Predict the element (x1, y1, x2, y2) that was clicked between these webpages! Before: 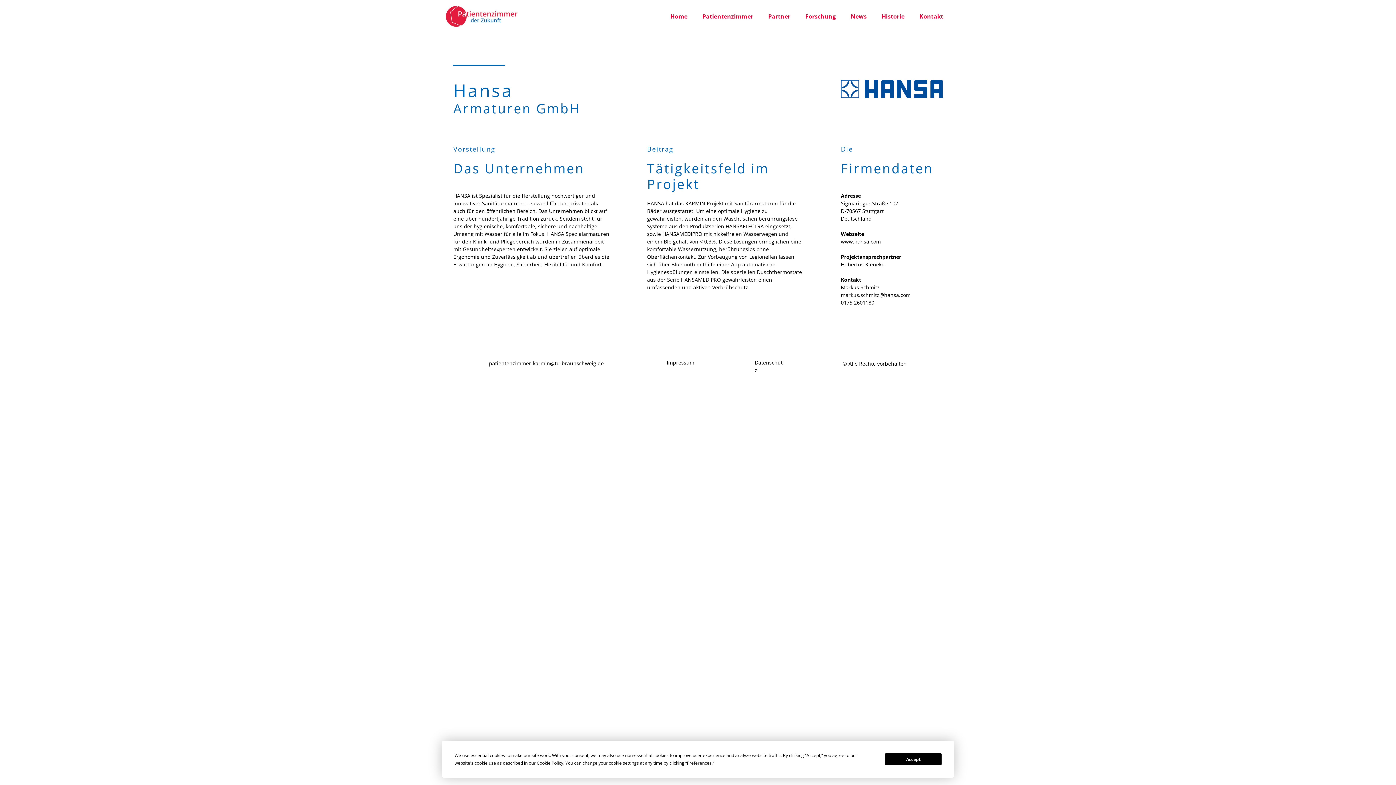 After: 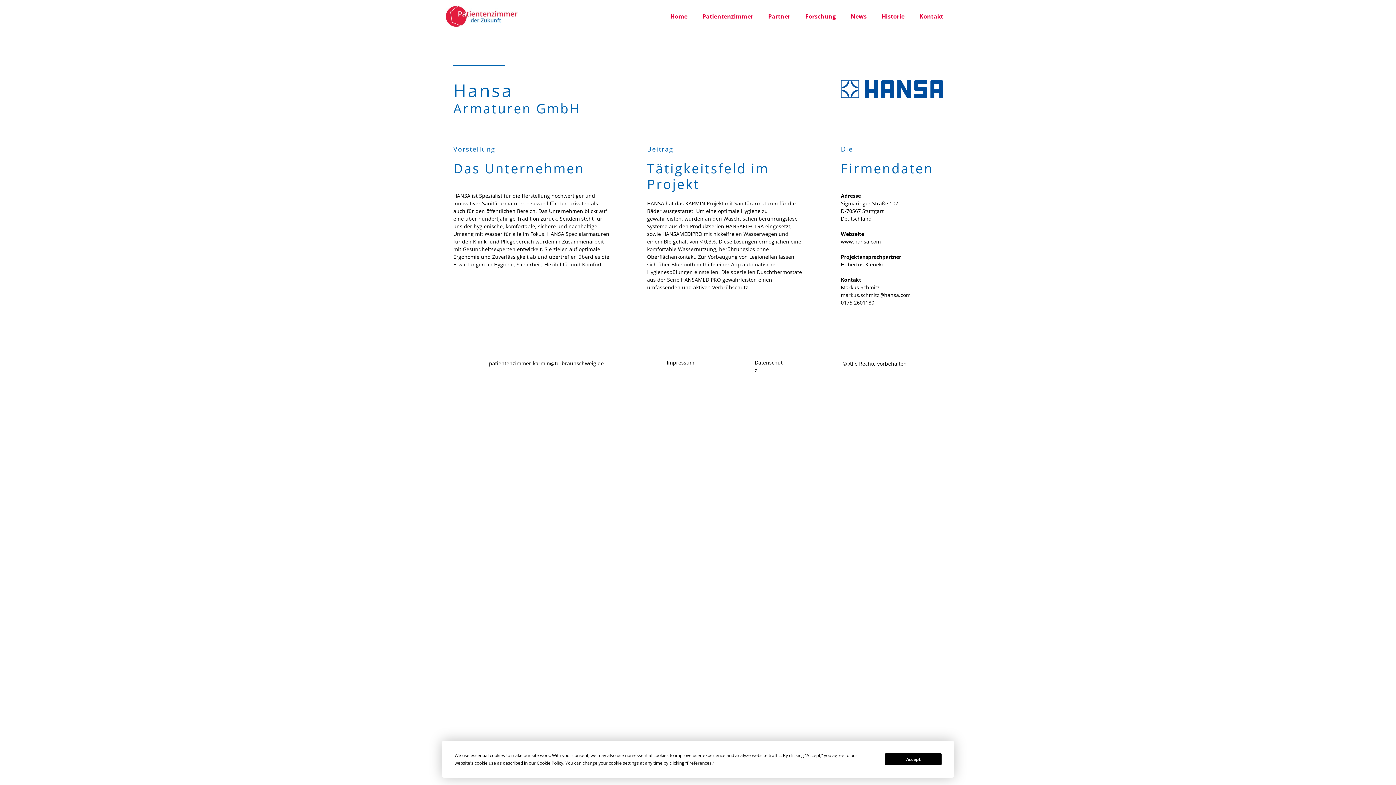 Action: label: patientenzimmer-karmin@tu-braunschweig.de bbox: (489, 360, 604, 366)